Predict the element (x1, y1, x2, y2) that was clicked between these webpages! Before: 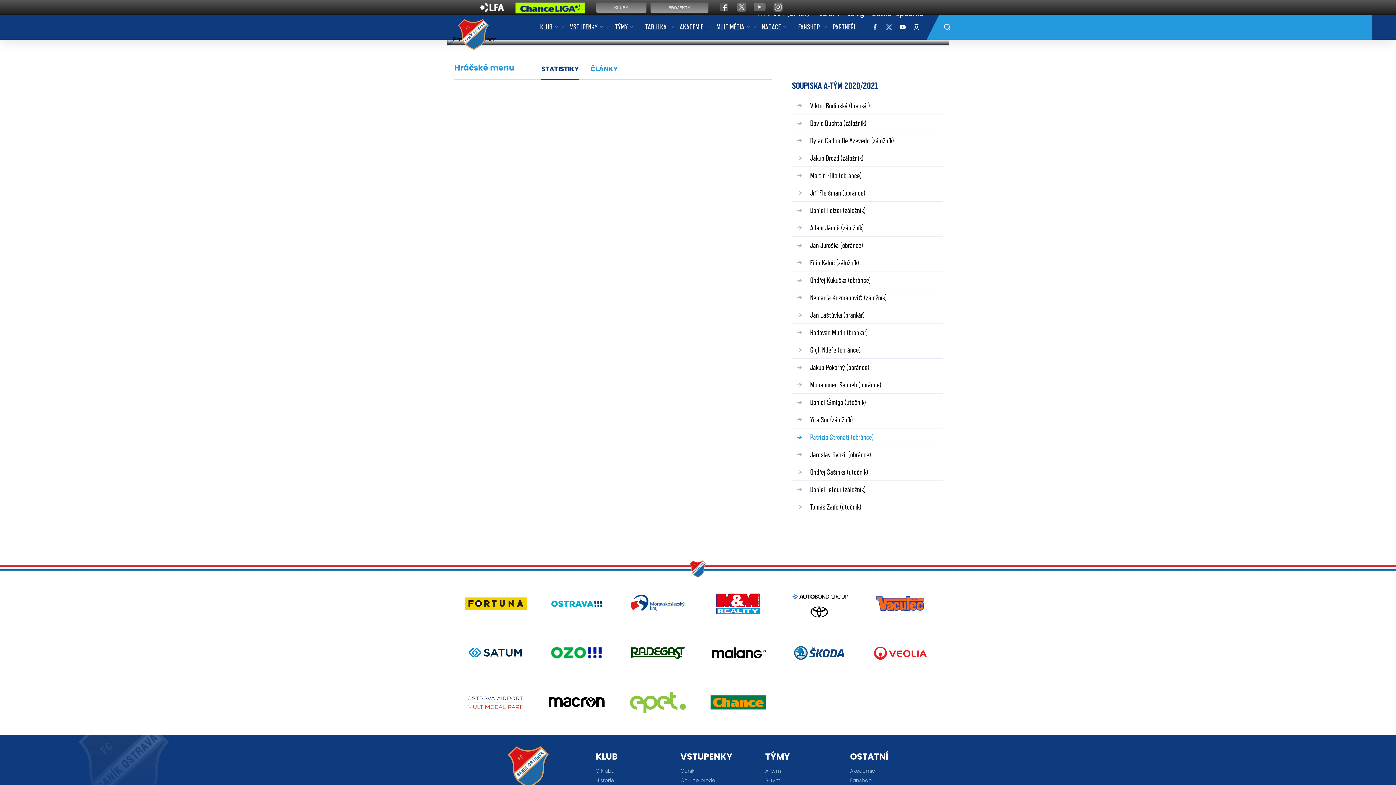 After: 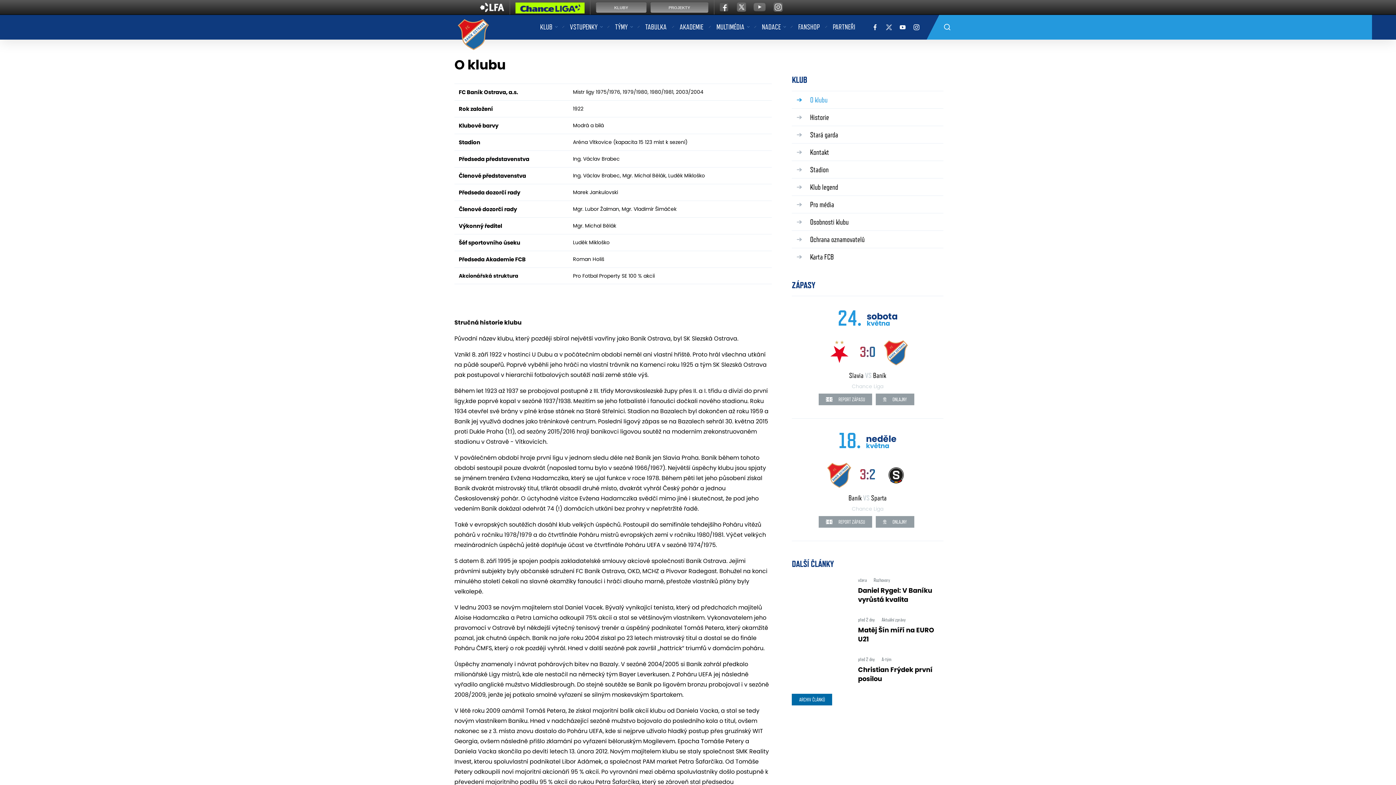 Action: label: O klubu bbox: (595, 767, 673, 777)